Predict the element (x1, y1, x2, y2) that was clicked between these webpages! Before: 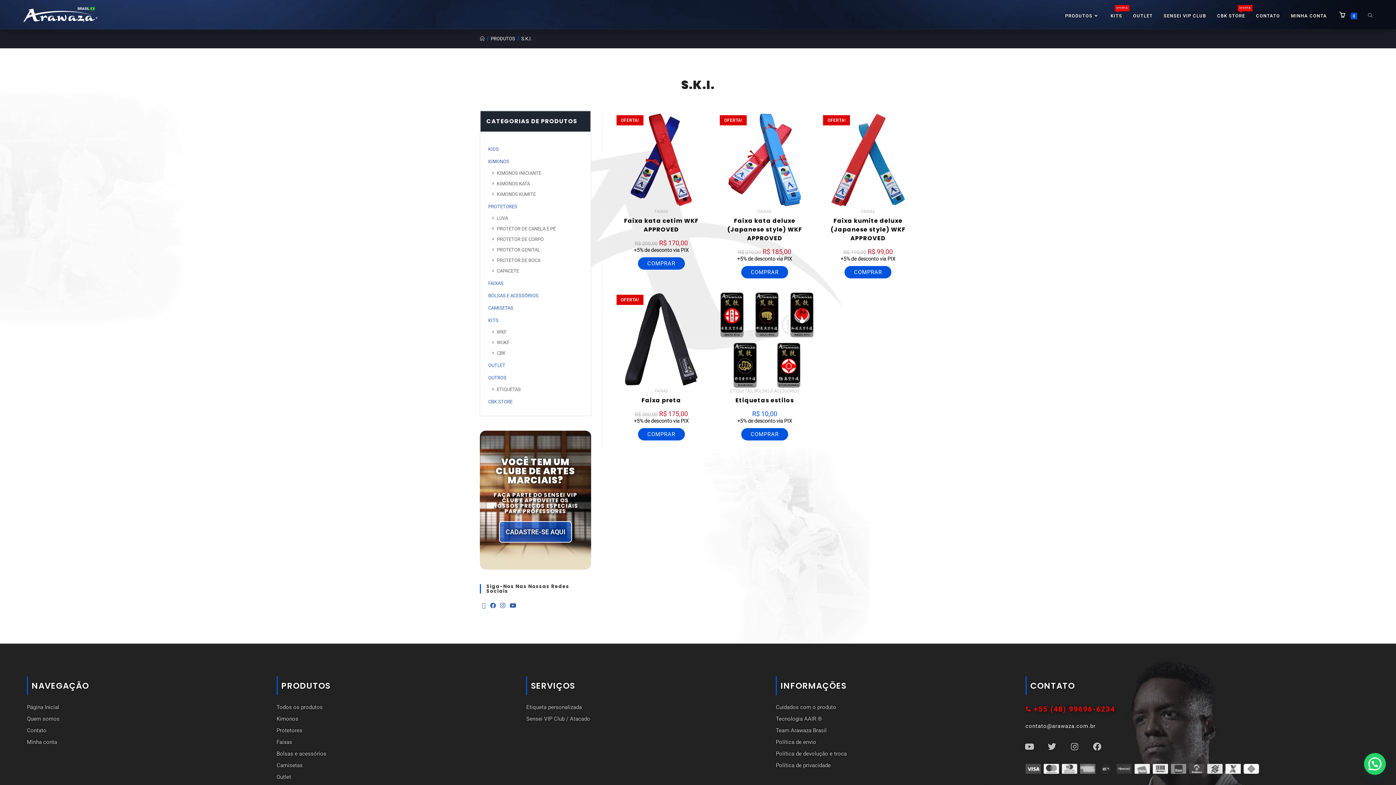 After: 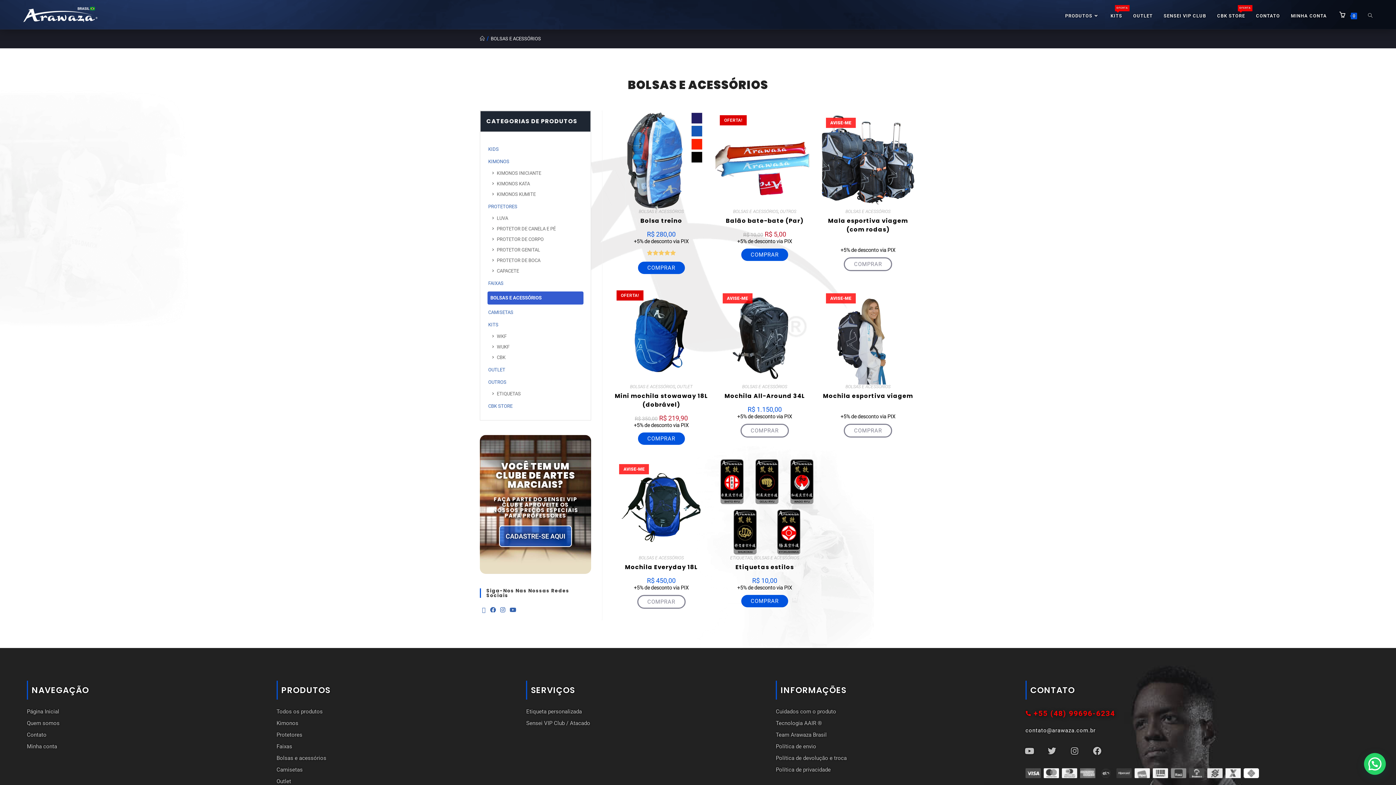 Action: bbox: (754, 388, 799, 393) label: BOLSAS E ACESSÓRIOS